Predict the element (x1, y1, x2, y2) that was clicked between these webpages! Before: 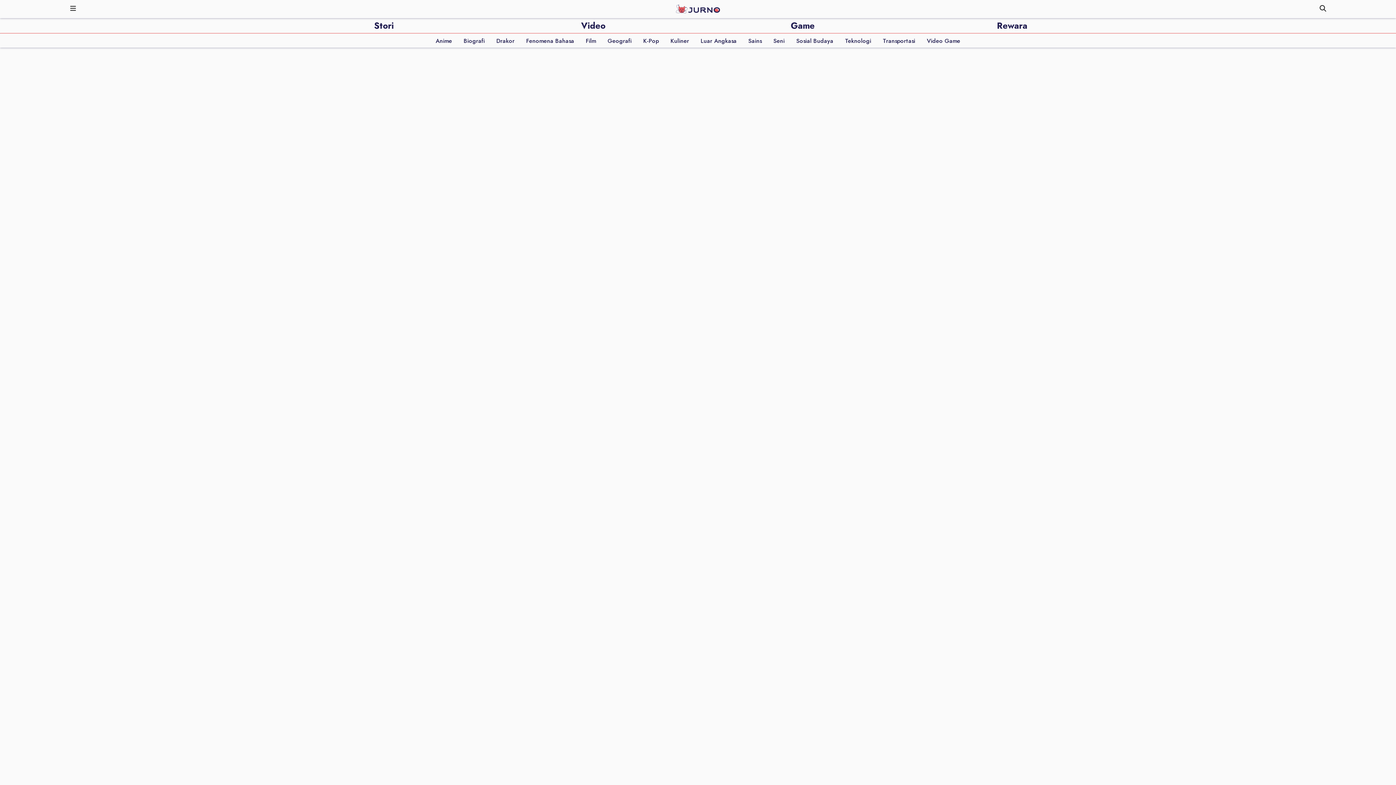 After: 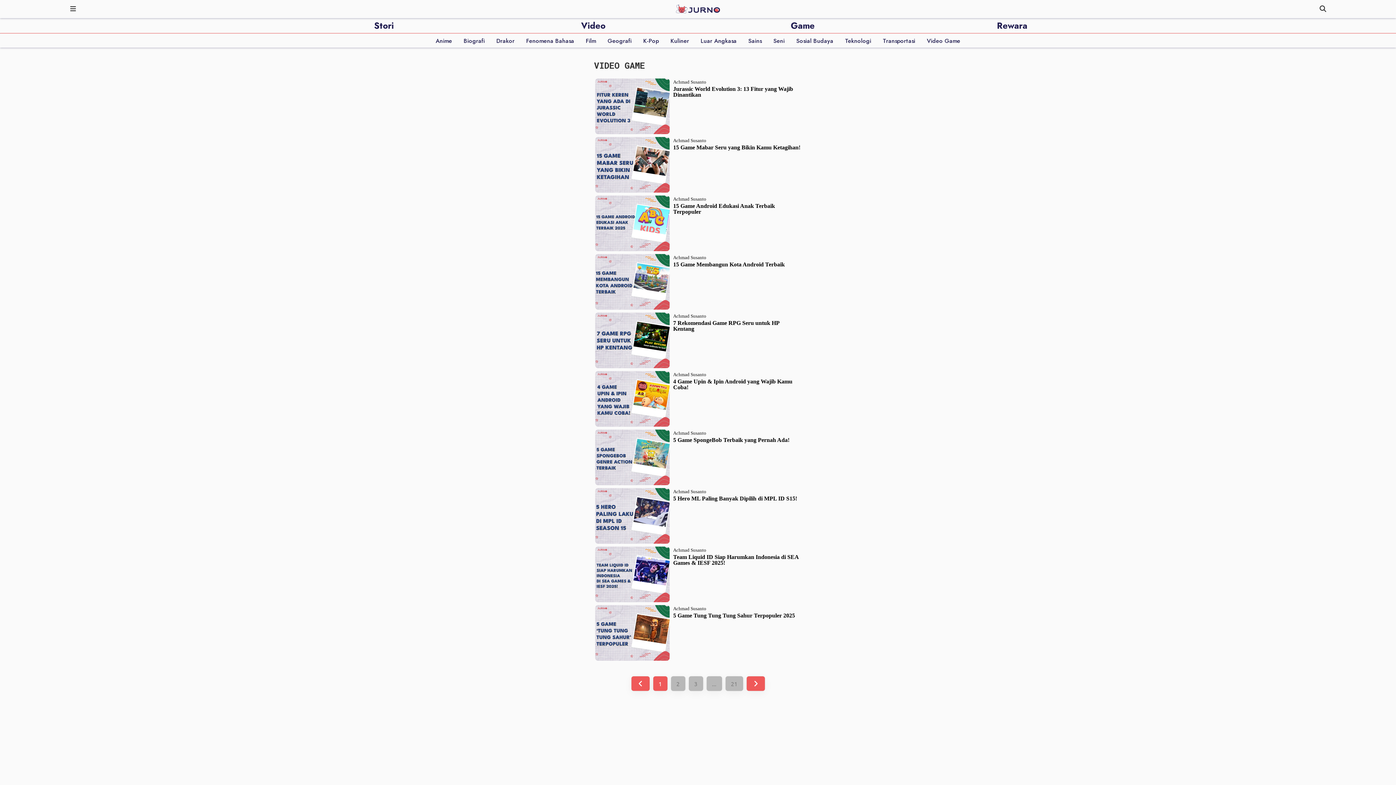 Action: bbox: (921, 33, 966, 46) label: Video Game